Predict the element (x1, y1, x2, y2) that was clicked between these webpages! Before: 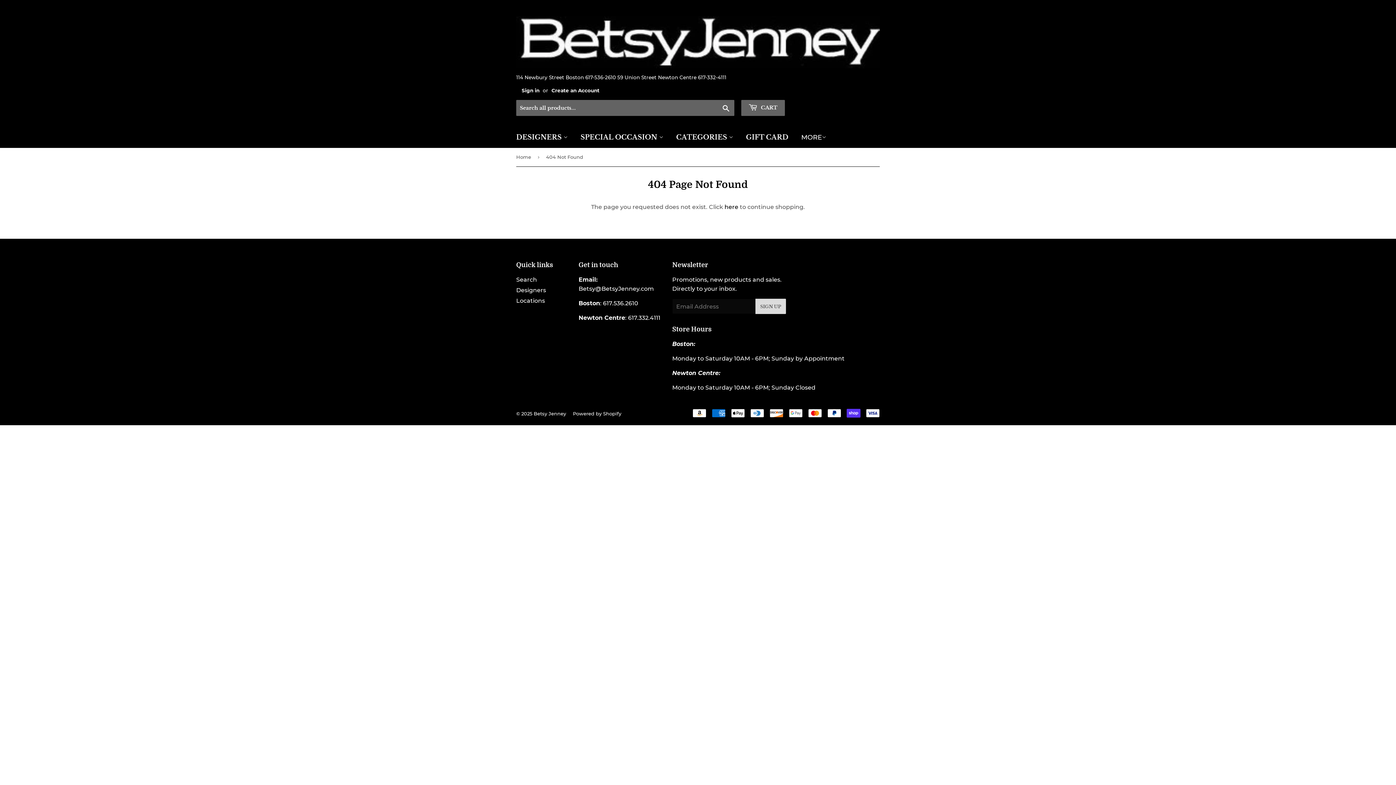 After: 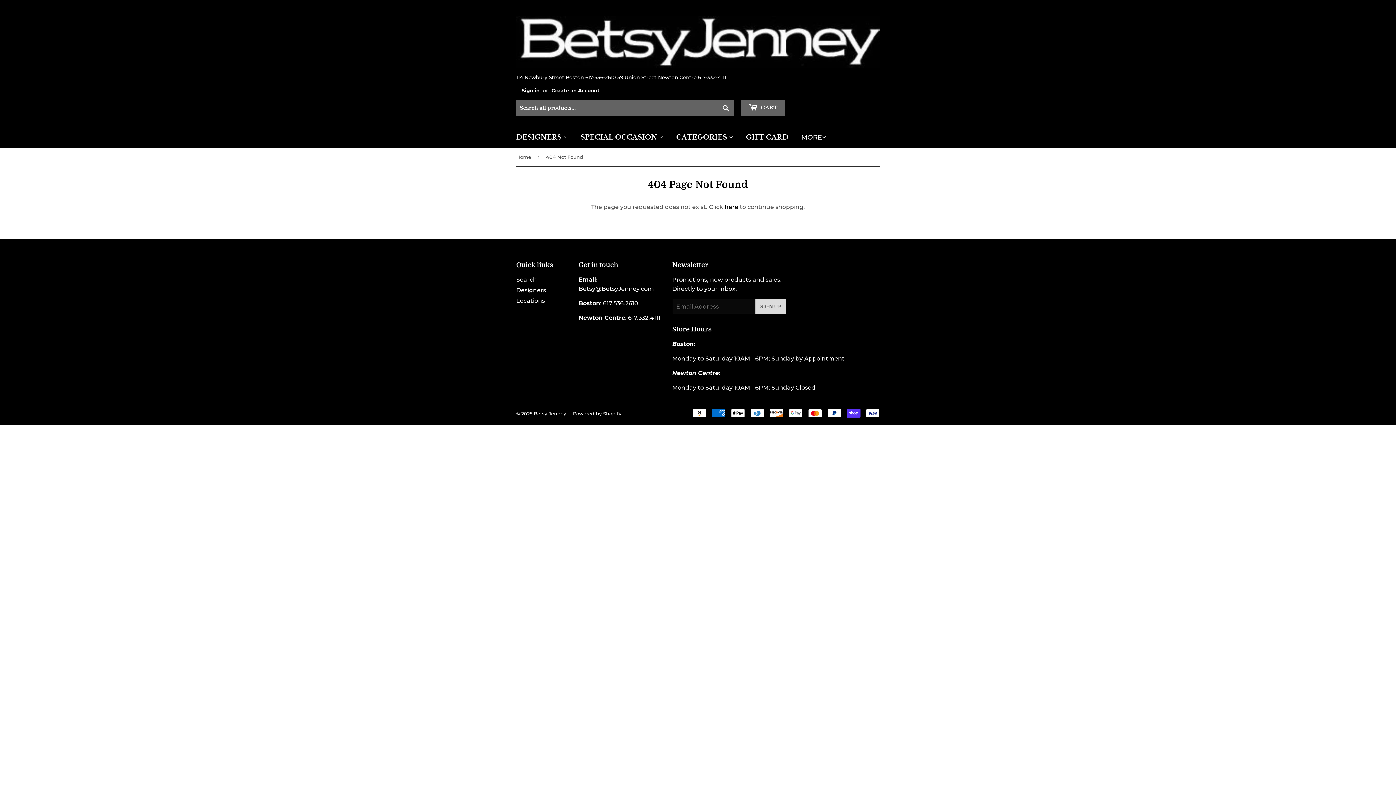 Action: bbox: (510, 126, 573, 148) label: DESIGNERS 